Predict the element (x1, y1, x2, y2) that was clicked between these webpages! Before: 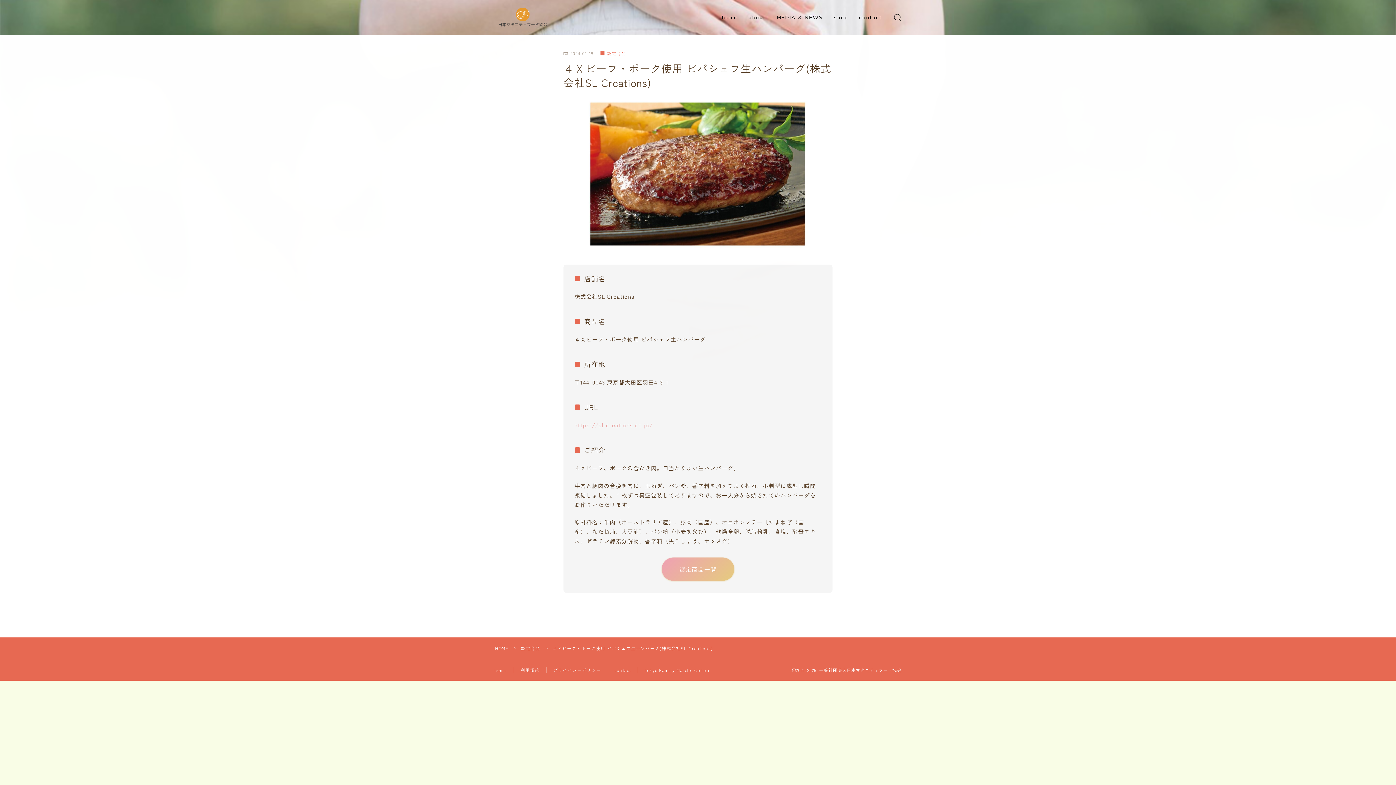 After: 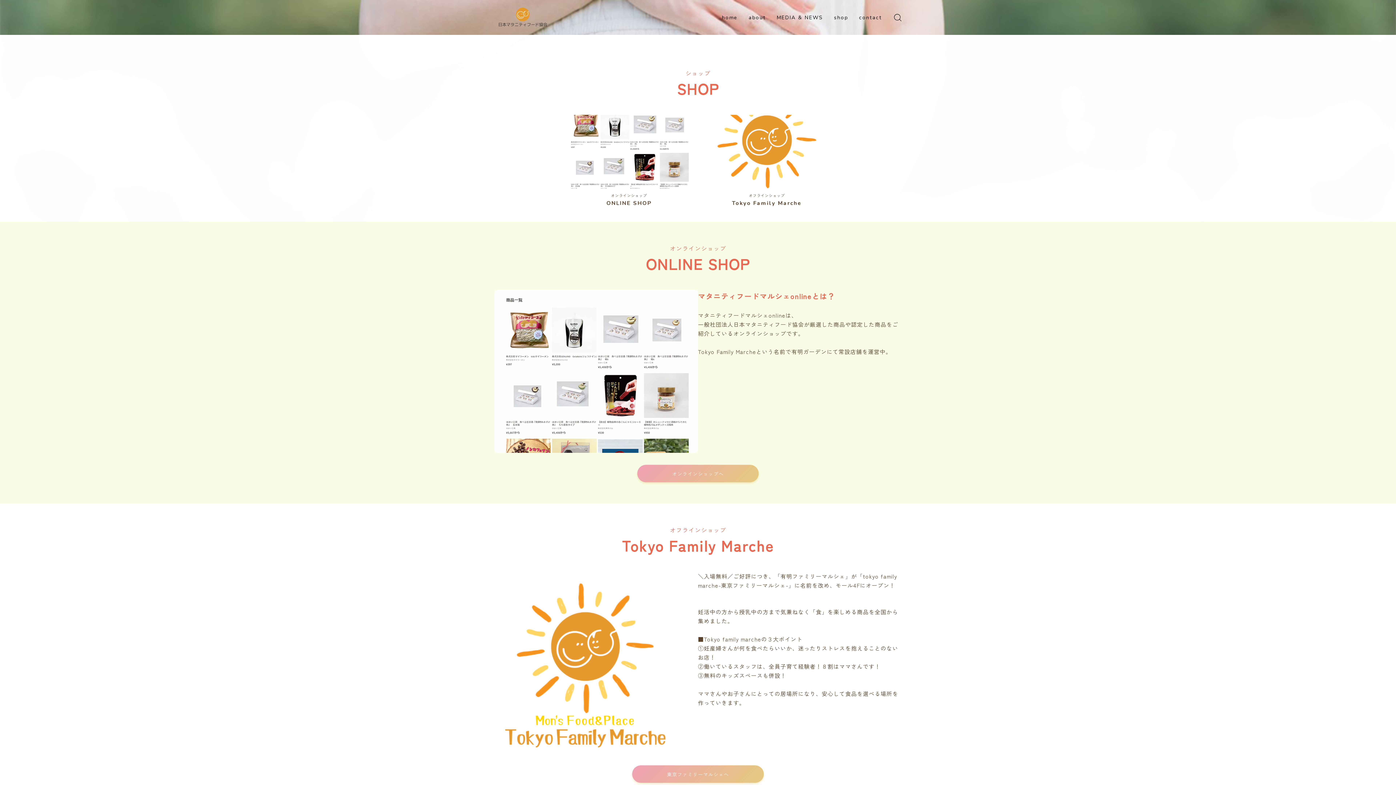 Action: label: shop bbox: (830, 12, 851, 22)